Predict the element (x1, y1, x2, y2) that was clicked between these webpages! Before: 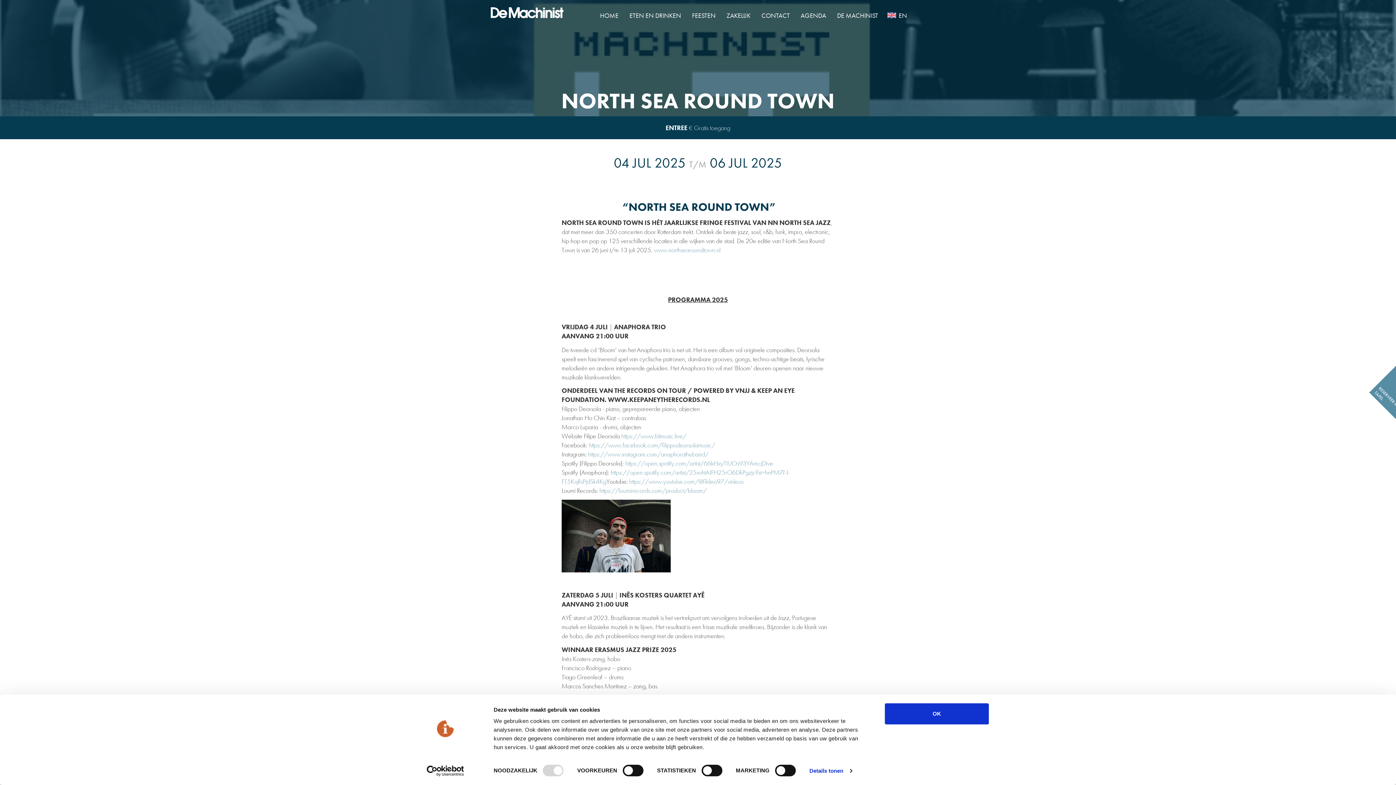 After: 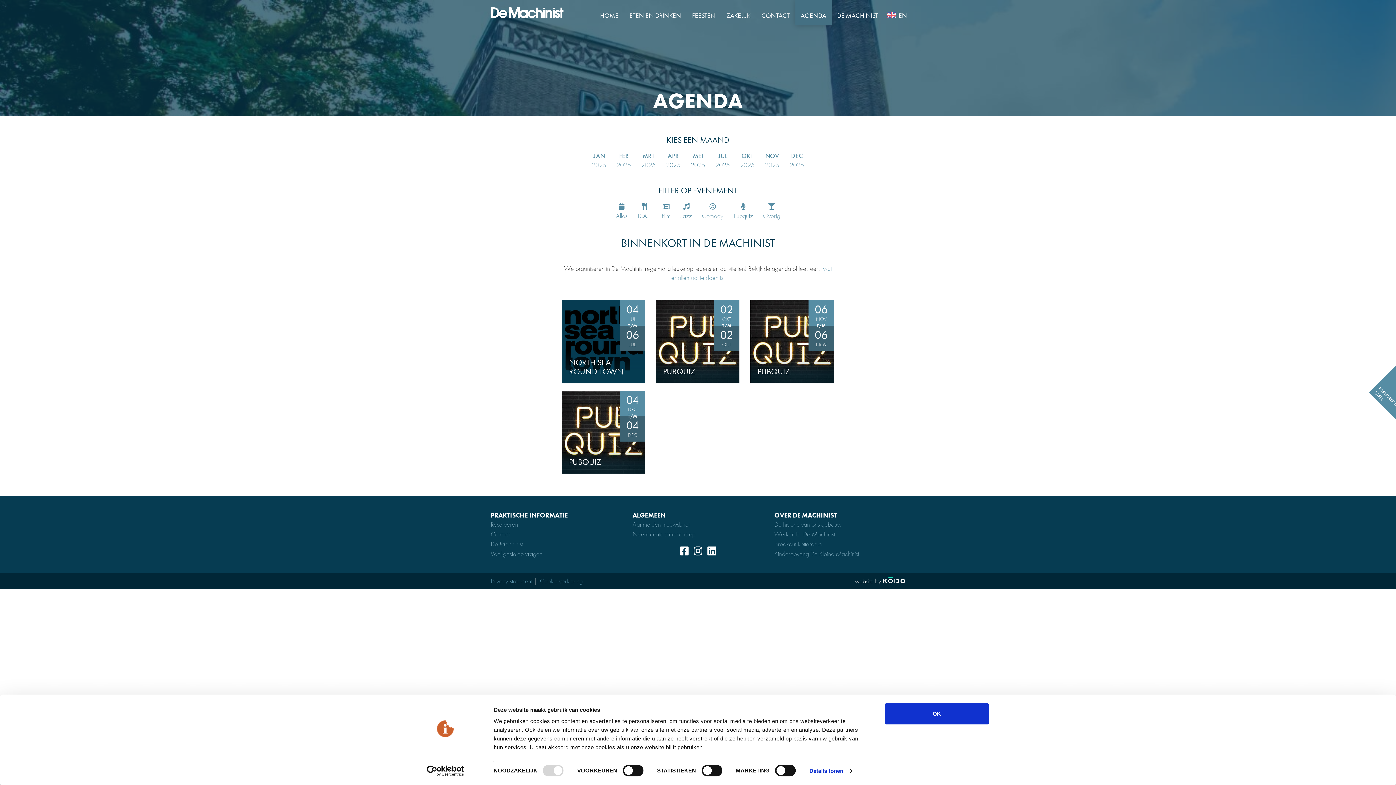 Action: bbox: (795, 0, 831, 25) label: AGENDA